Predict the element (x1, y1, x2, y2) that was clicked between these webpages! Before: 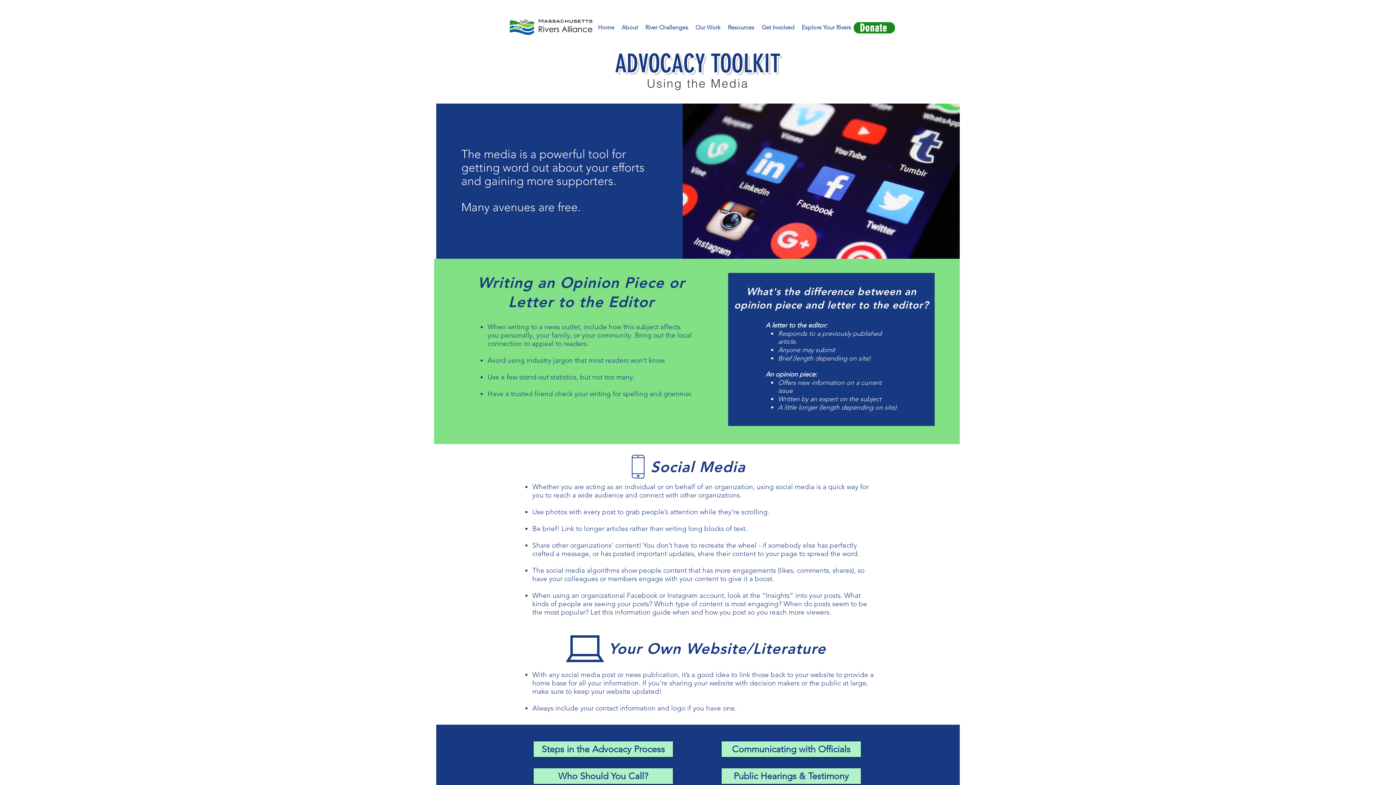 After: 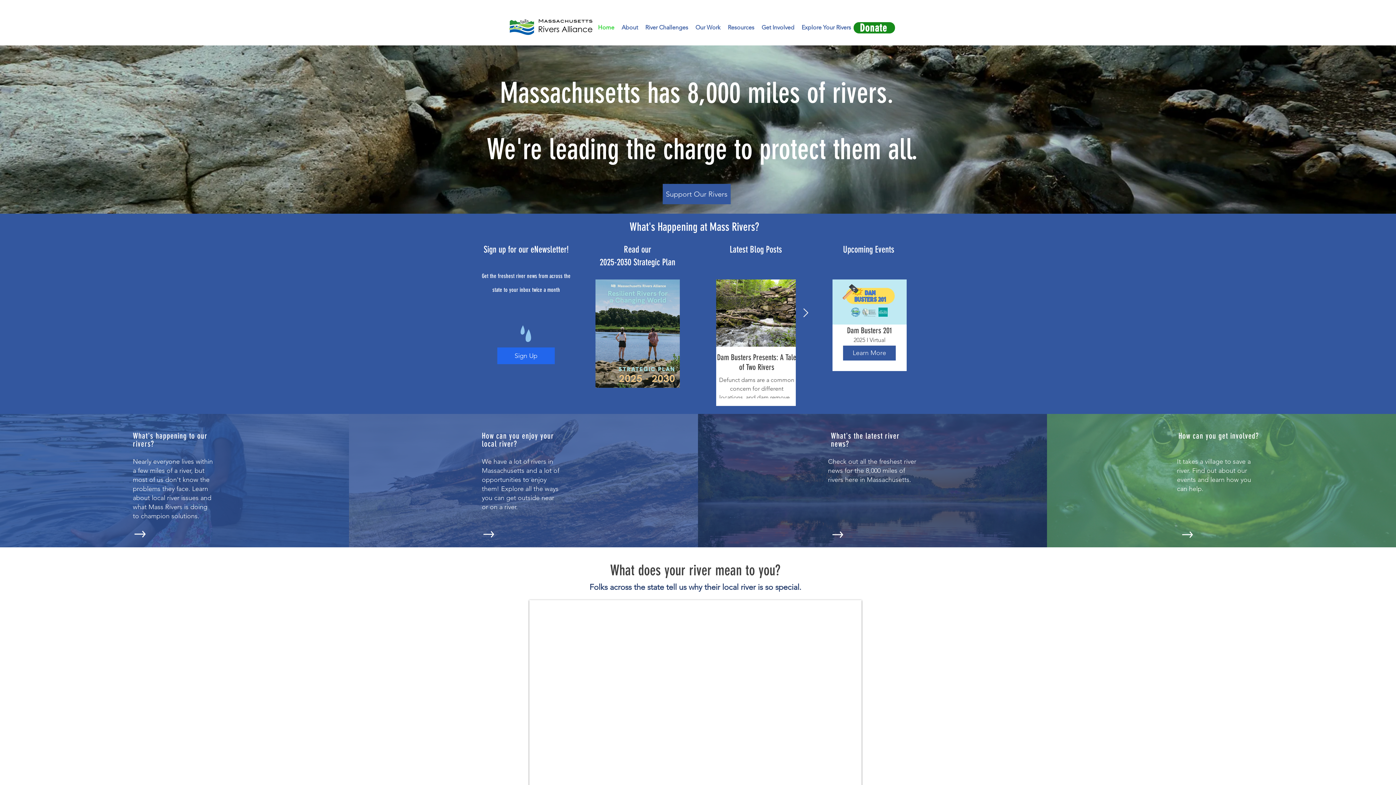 Action: bbox: (594, 18, 618, 36) label: Home